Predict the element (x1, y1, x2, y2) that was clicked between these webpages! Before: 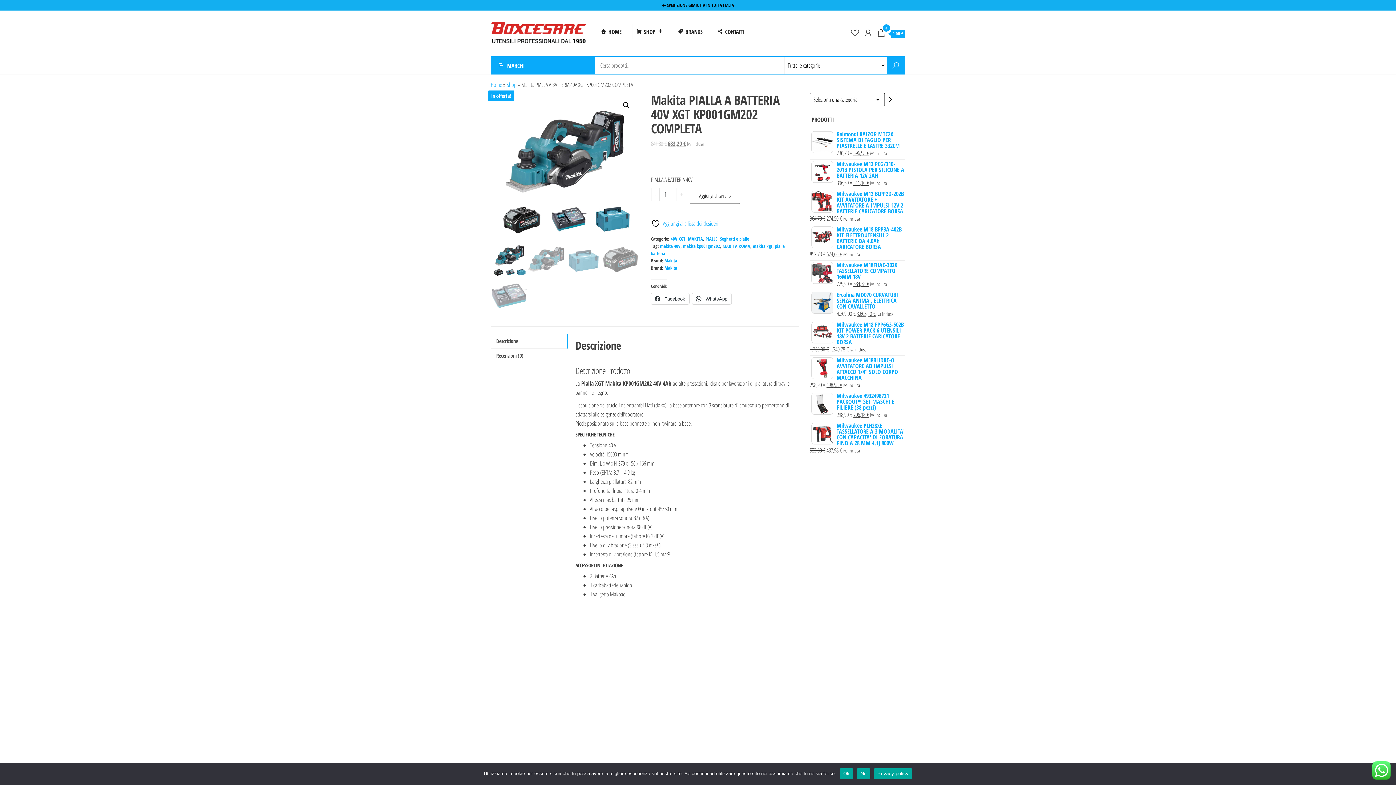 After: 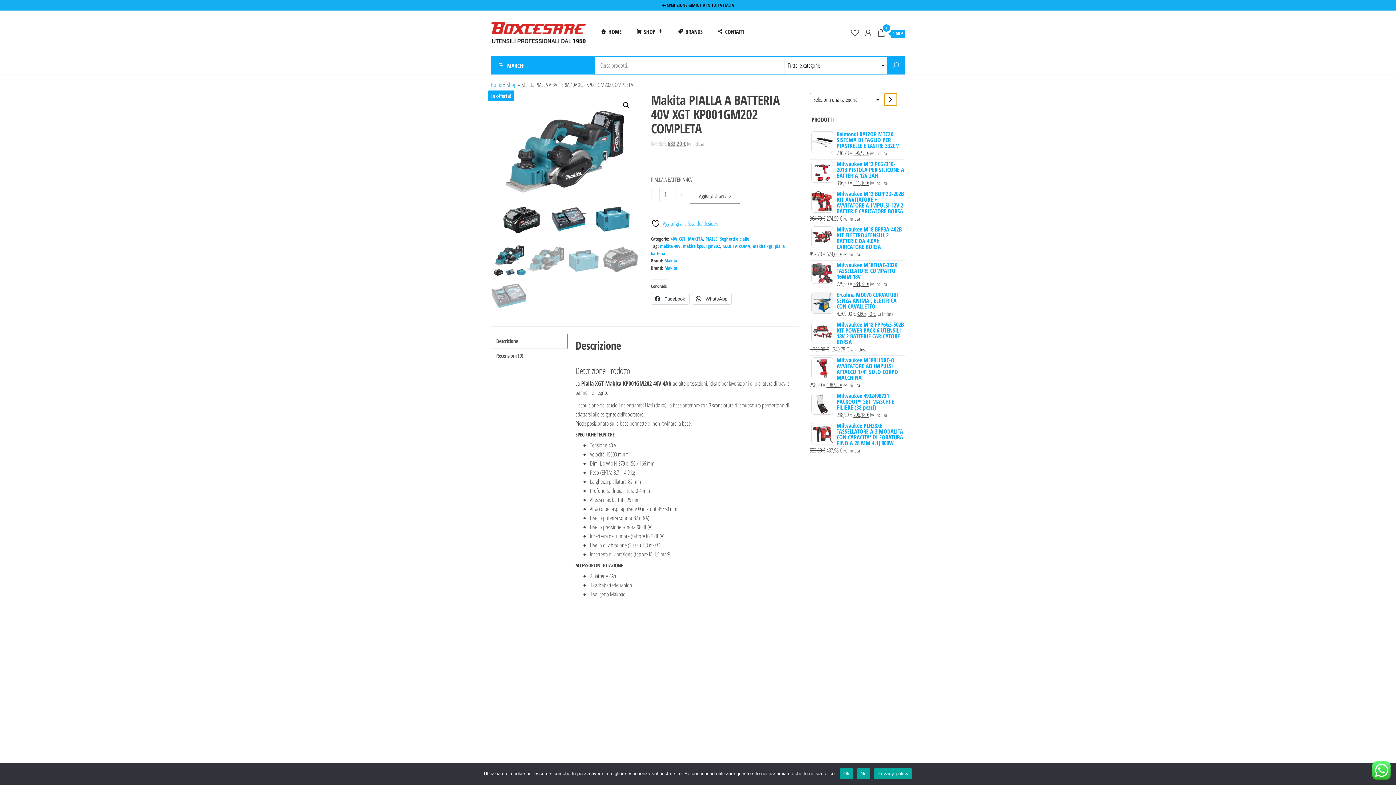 Action: bbox: (884, 93, 897, 106) label: Vai a categoria